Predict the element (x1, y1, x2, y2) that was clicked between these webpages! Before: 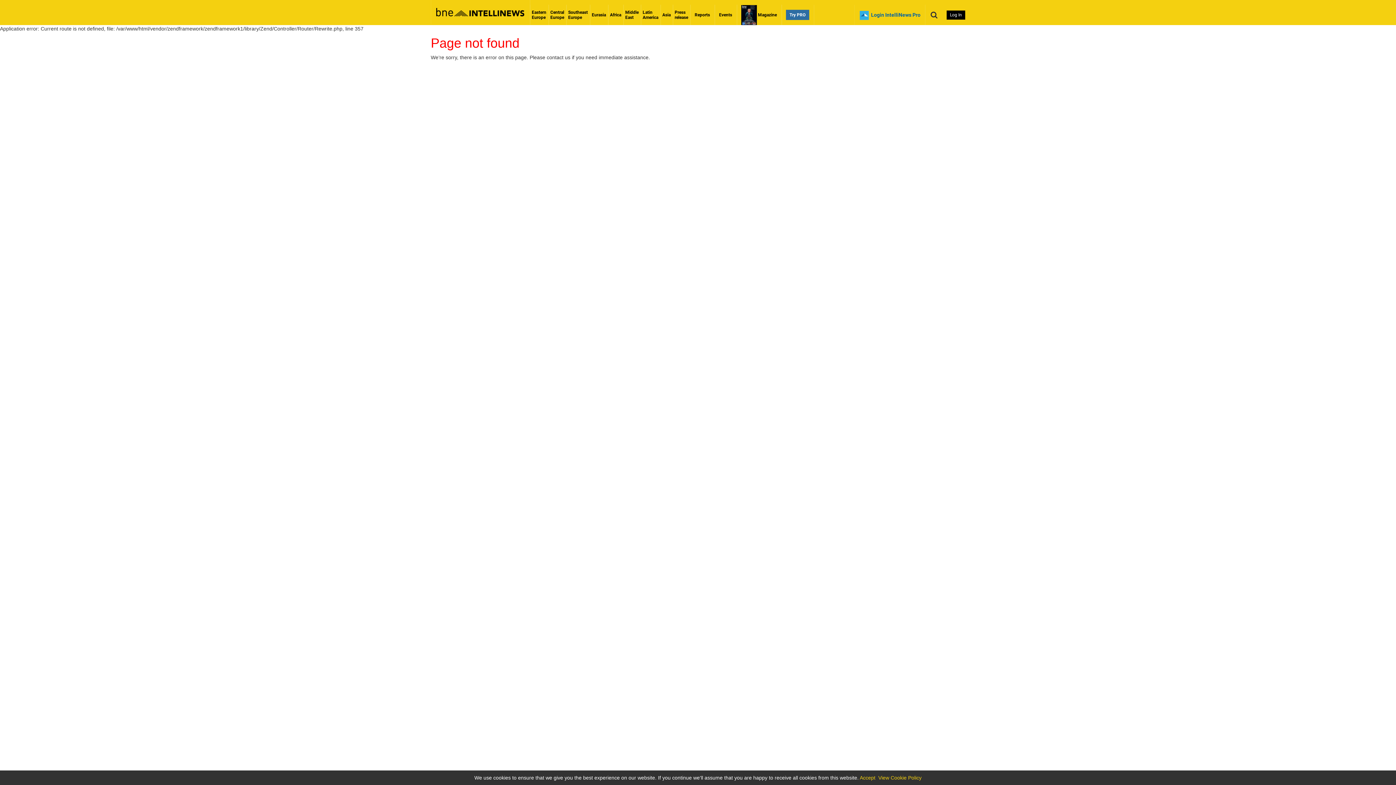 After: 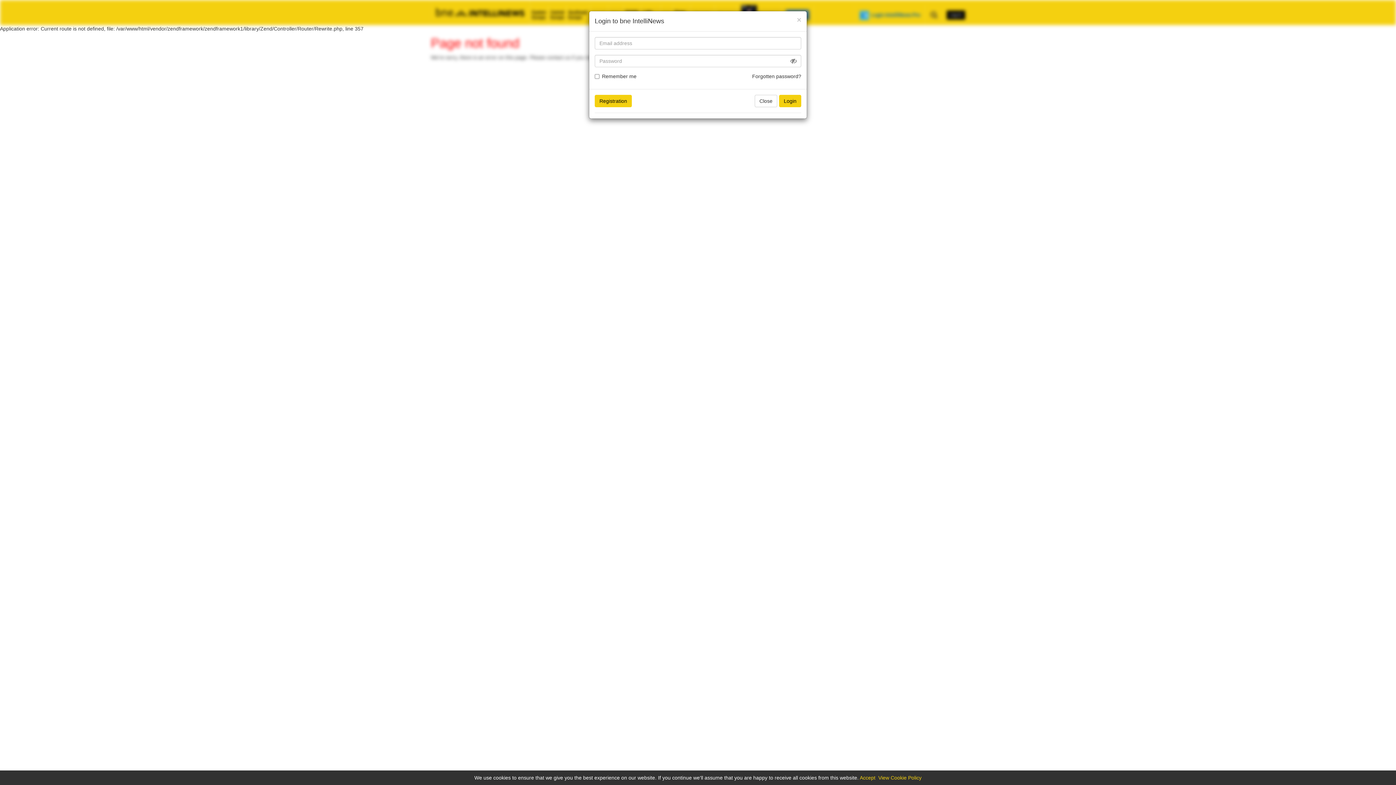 Action: bbox: (946, 10, 965, 19) label: Log In